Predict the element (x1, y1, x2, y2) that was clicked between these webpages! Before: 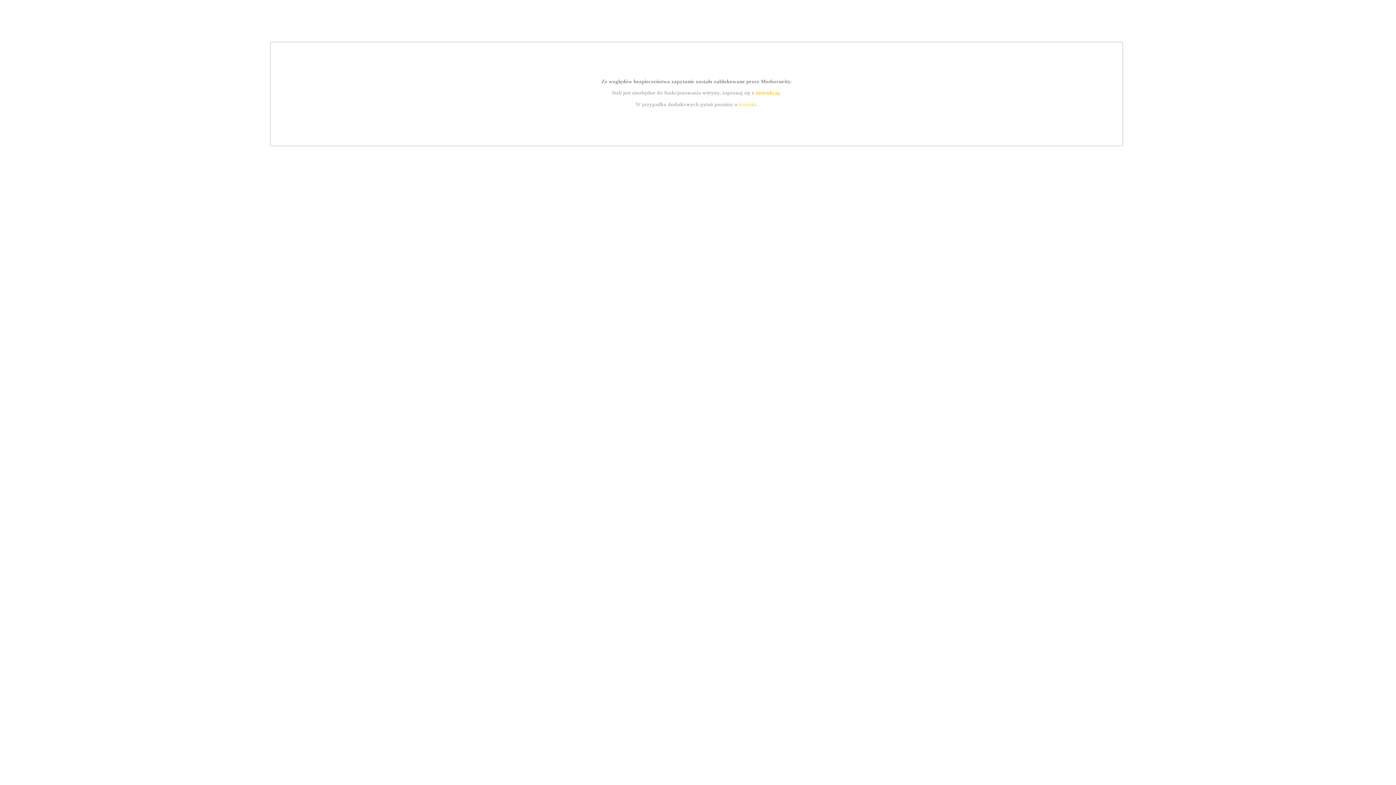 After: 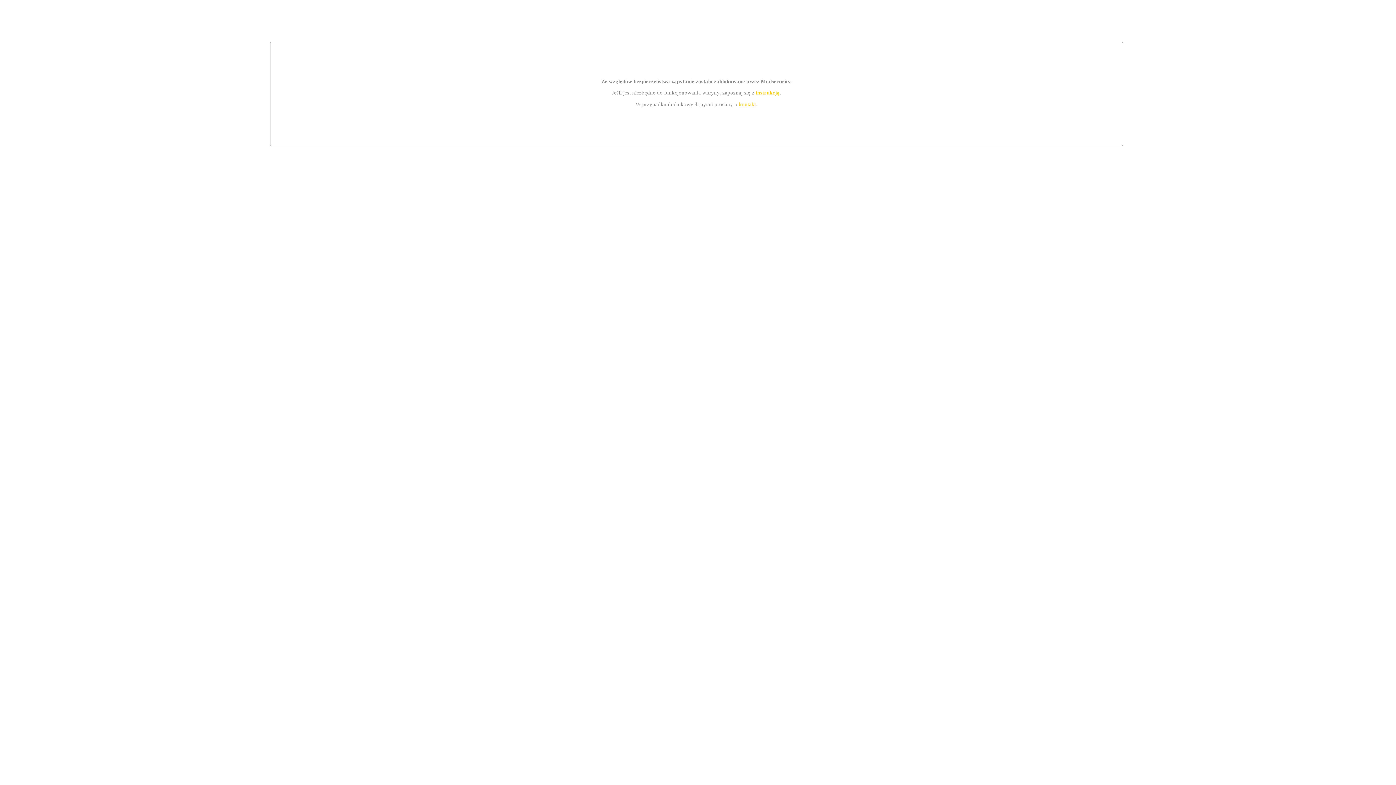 Action: bbox: (755, 89, 779, 95) label: instrukcją